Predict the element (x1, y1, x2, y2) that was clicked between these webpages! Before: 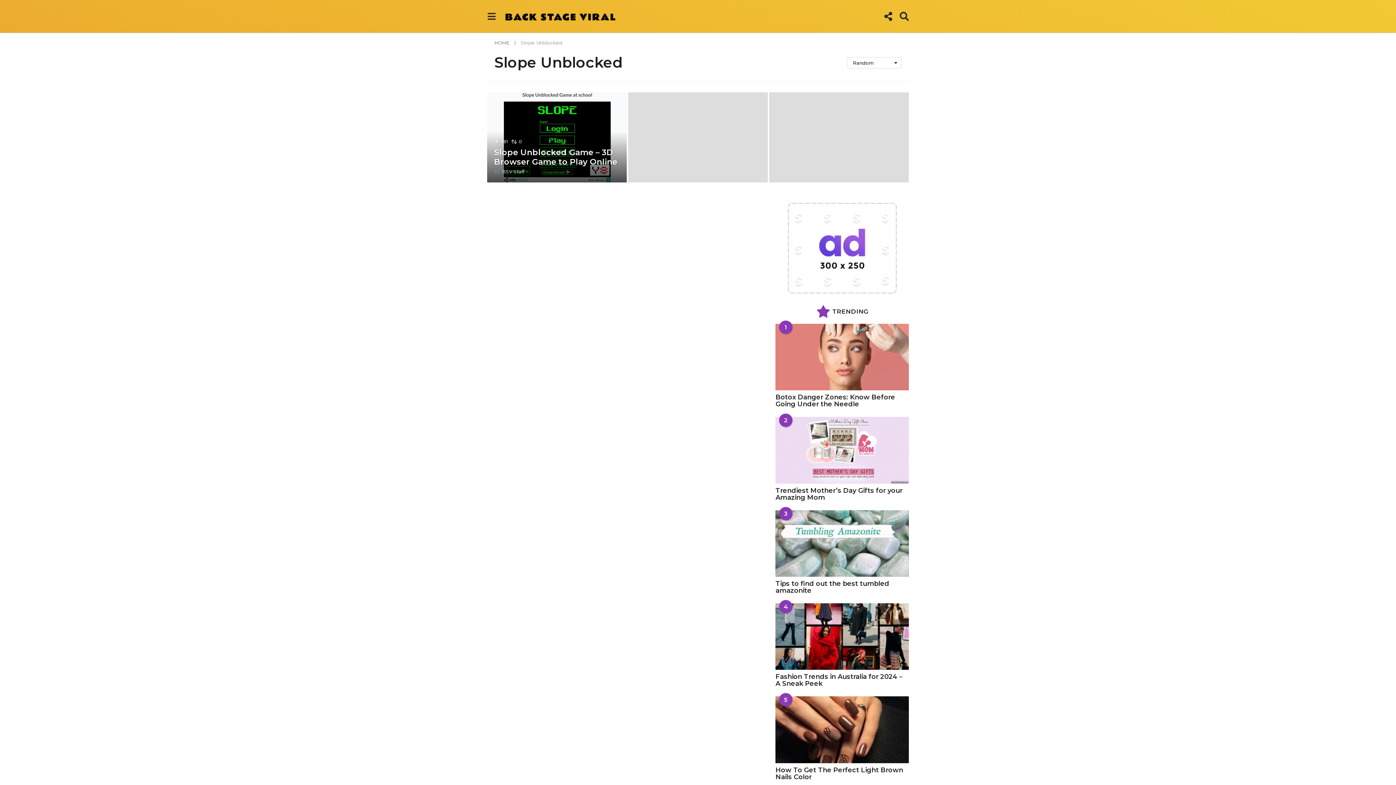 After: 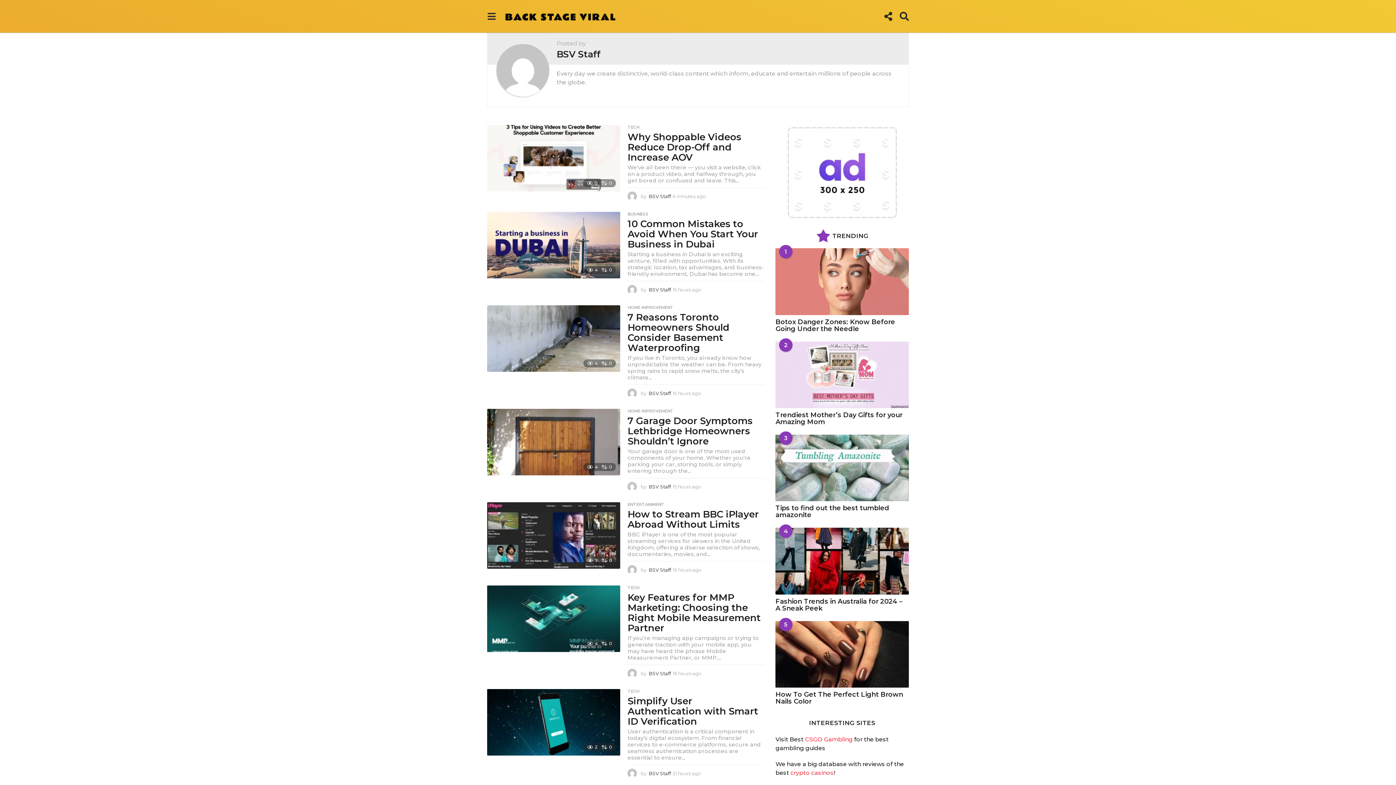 Action: bbox: (502, 168, 524, 174) label: BSV Staff